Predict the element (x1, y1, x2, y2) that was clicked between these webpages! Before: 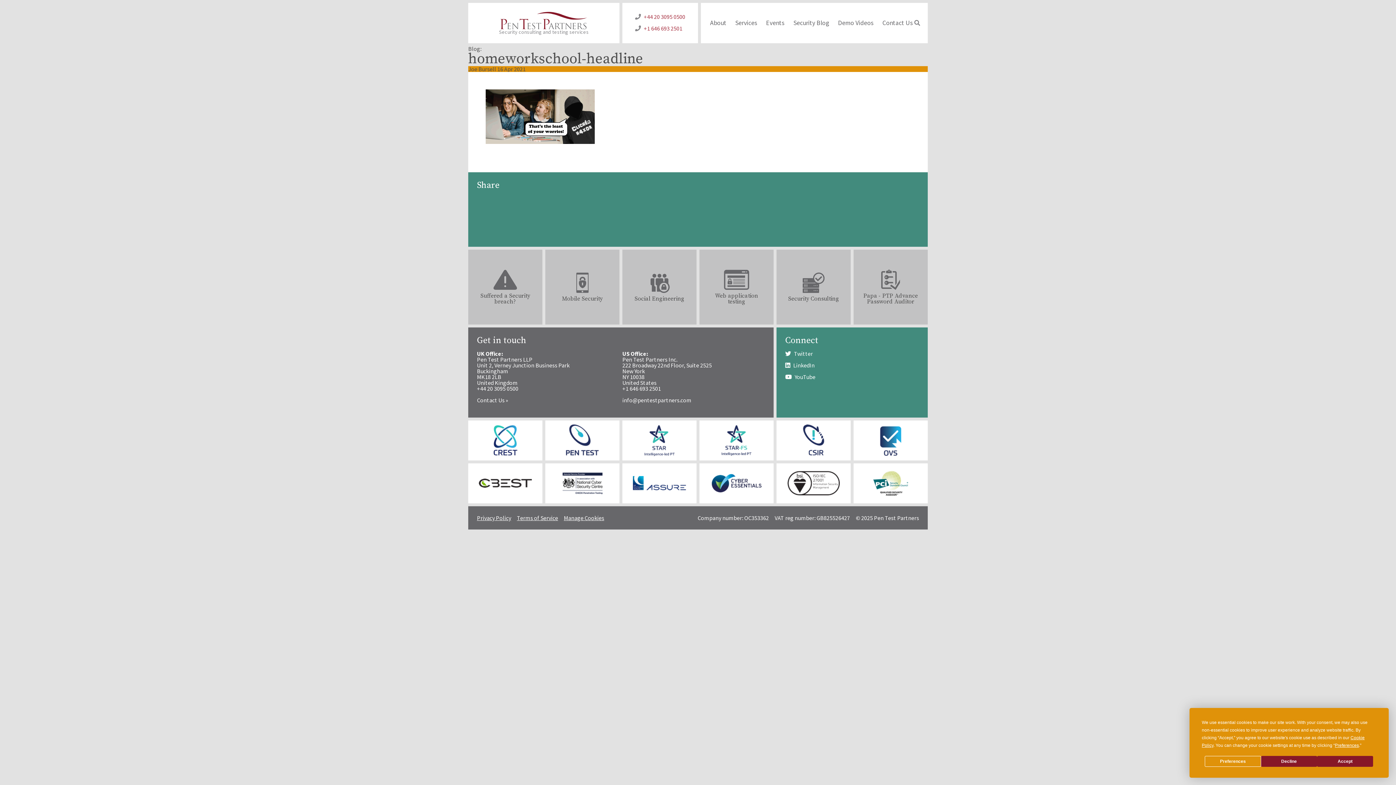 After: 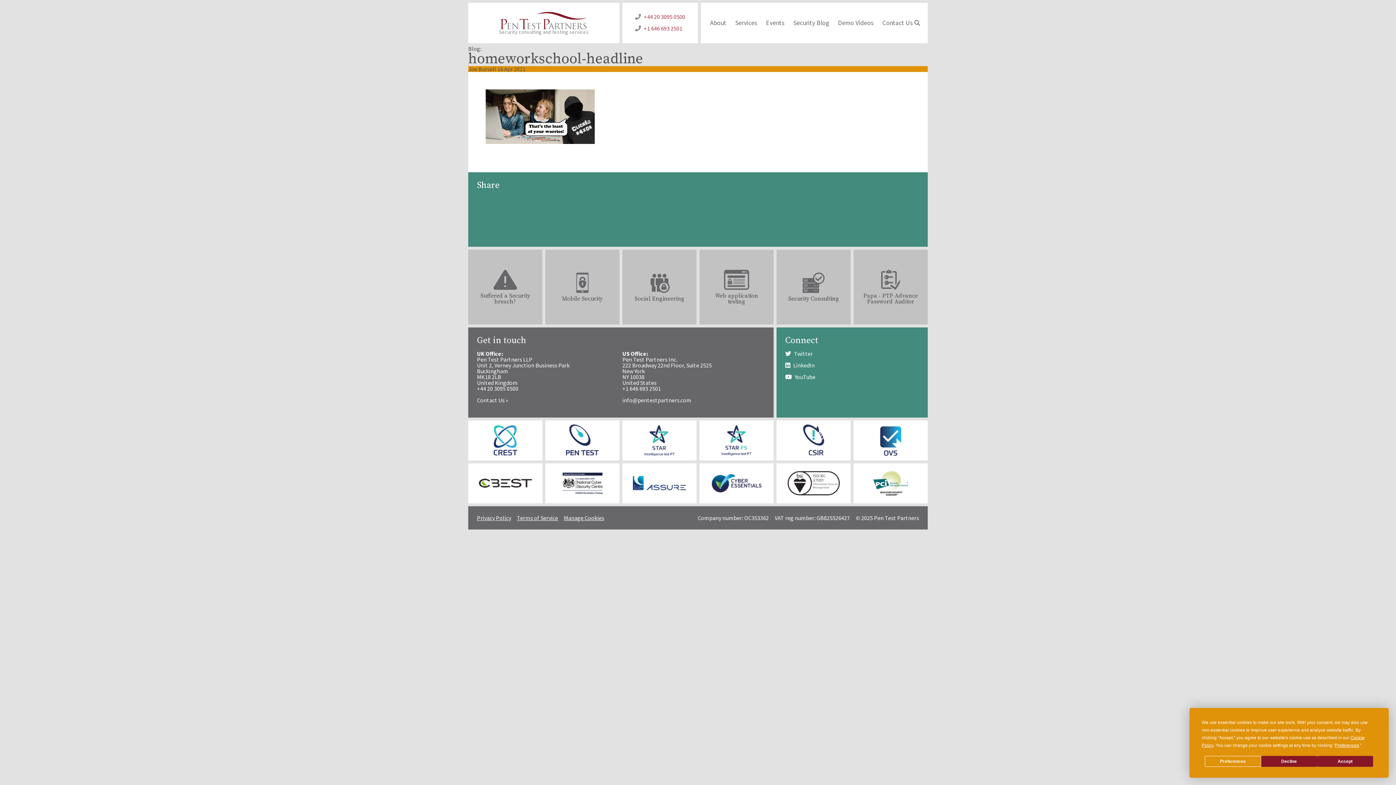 Action: label: +1 646 693 2501 bbox: (635, 22, 685, 34)